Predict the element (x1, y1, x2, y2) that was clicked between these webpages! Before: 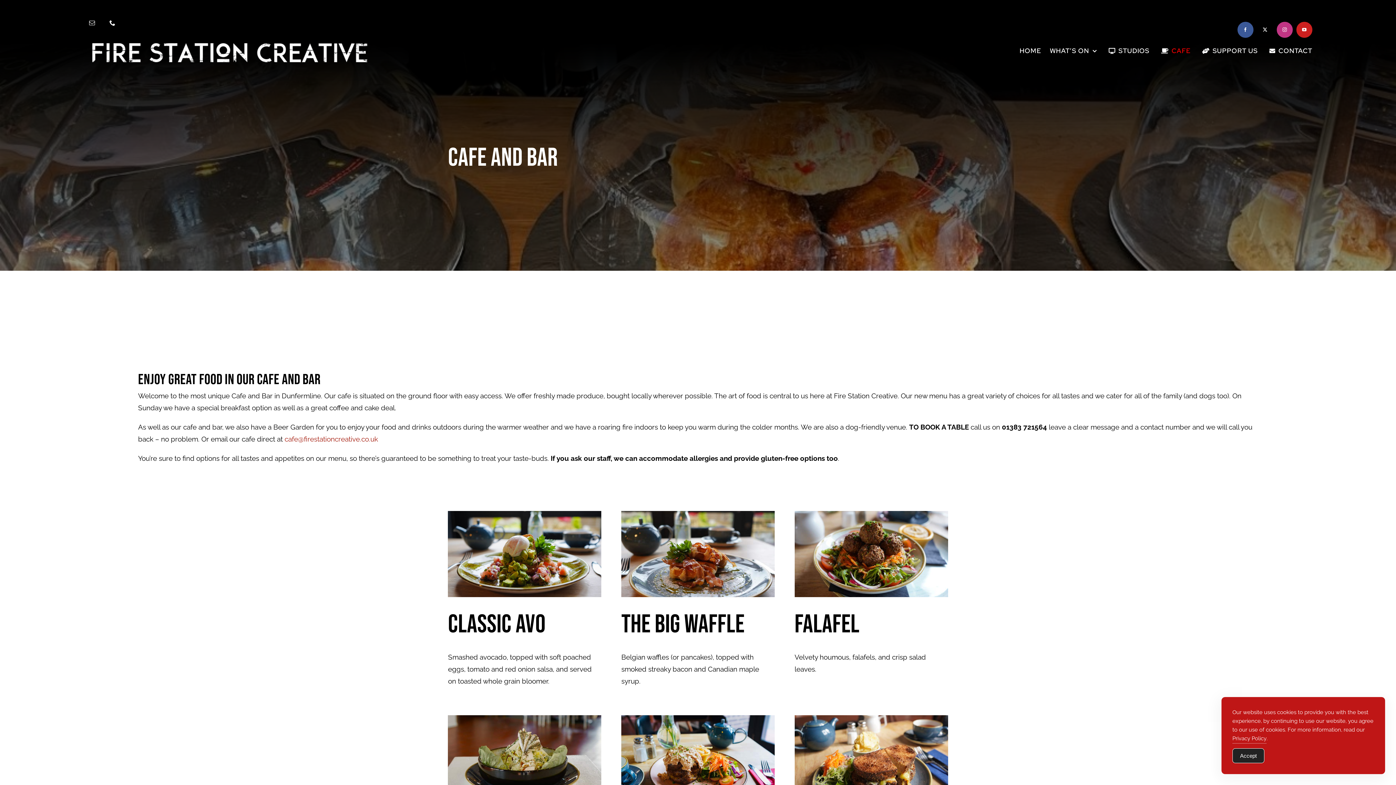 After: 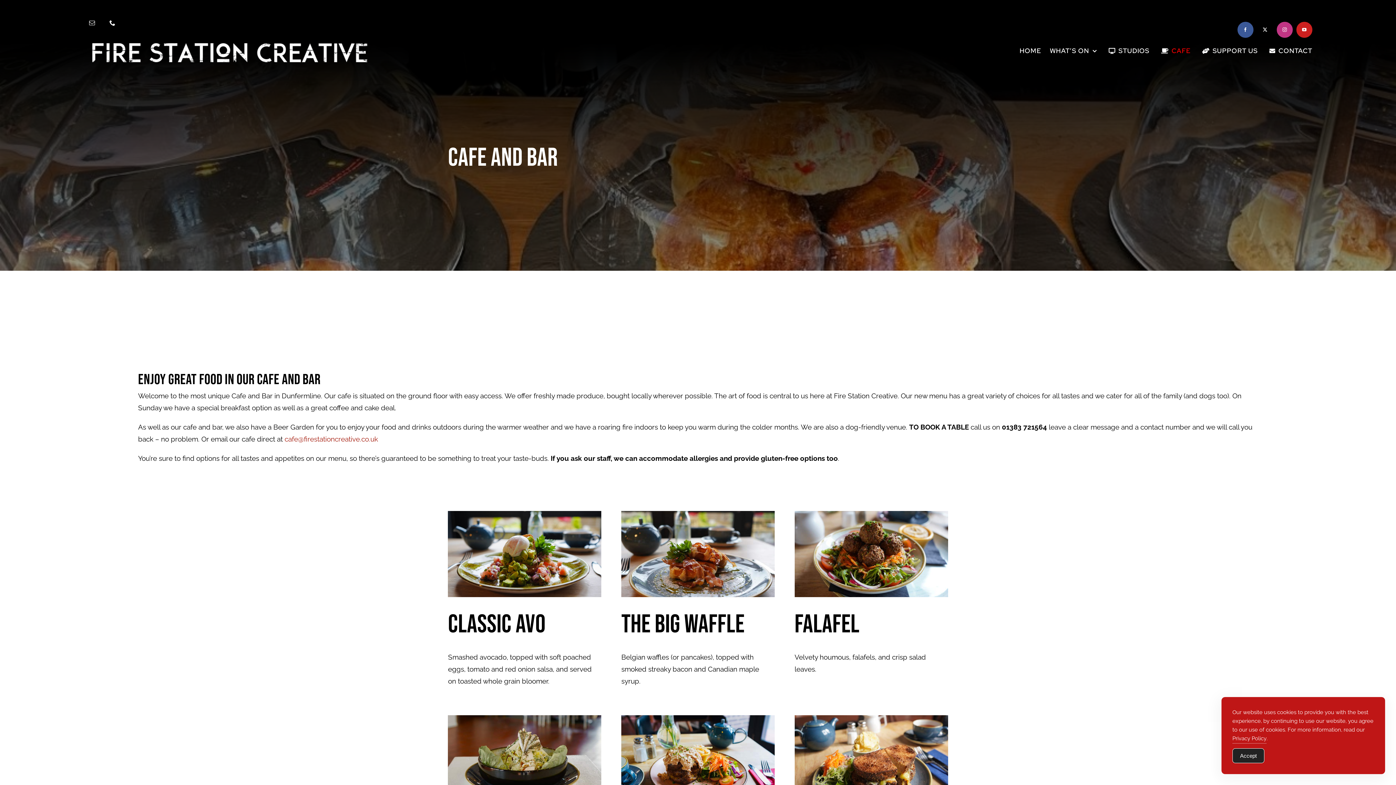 Action: bbox: (1158, 37, 1190, 63) label: CAFE